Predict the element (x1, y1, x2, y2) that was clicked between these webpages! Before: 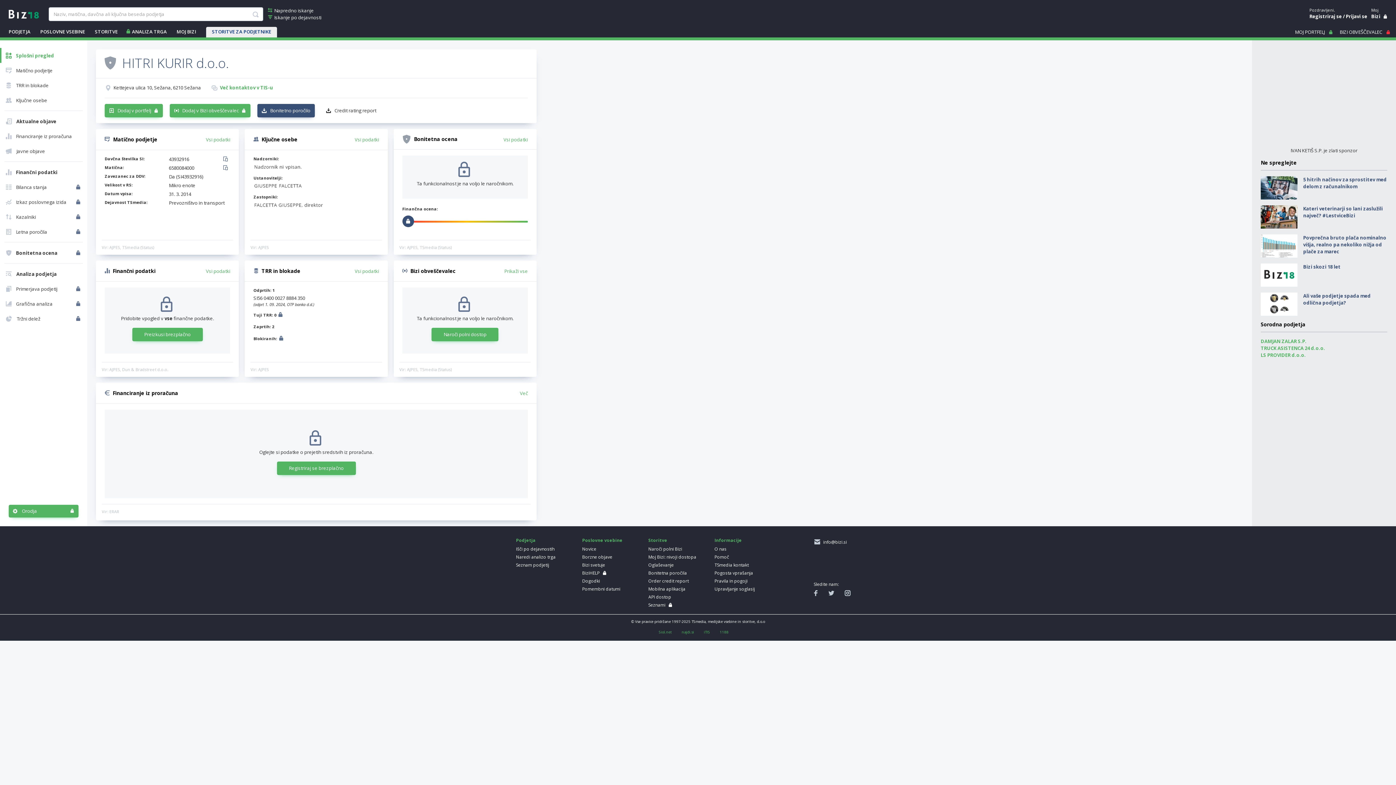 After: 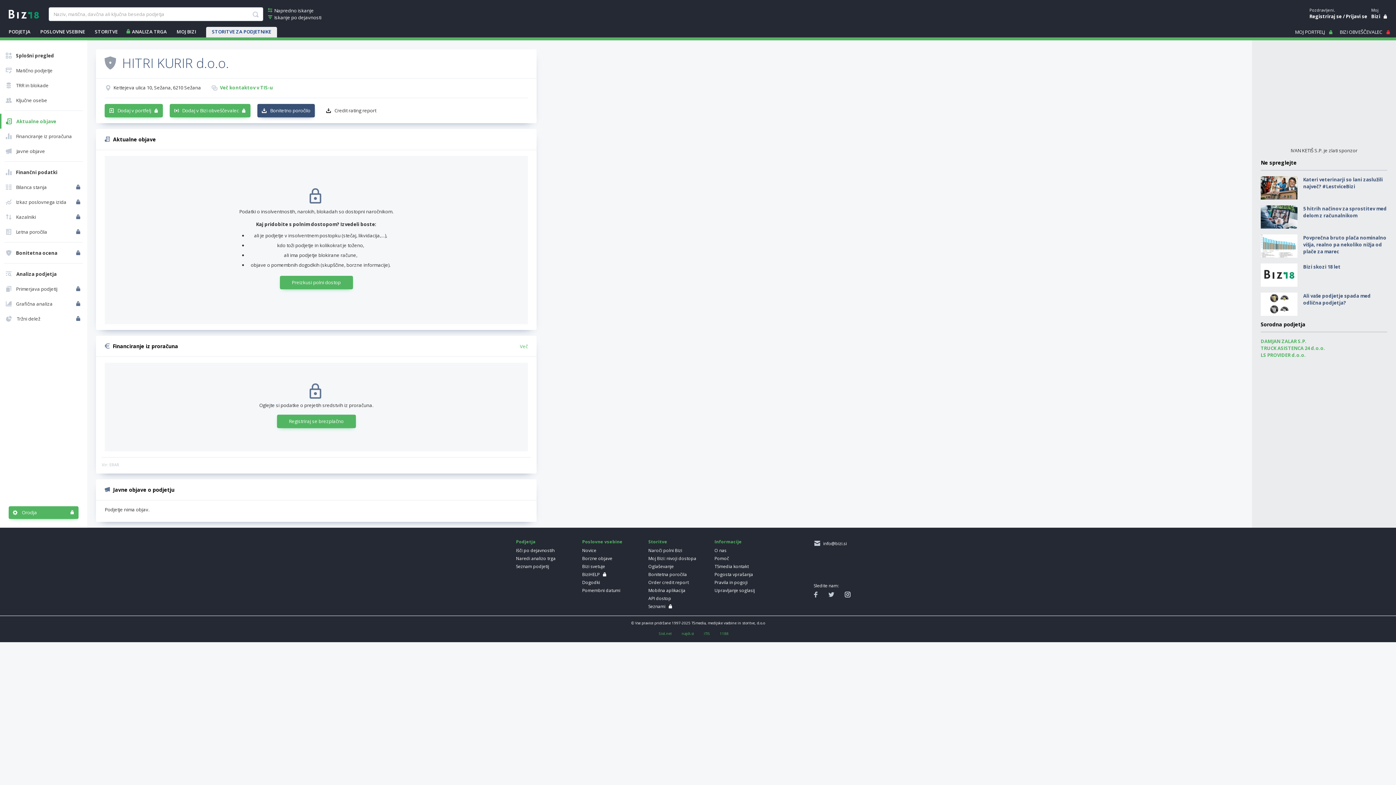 Action: label: Aktualne objave bbox: (1, 113, 85, 128)